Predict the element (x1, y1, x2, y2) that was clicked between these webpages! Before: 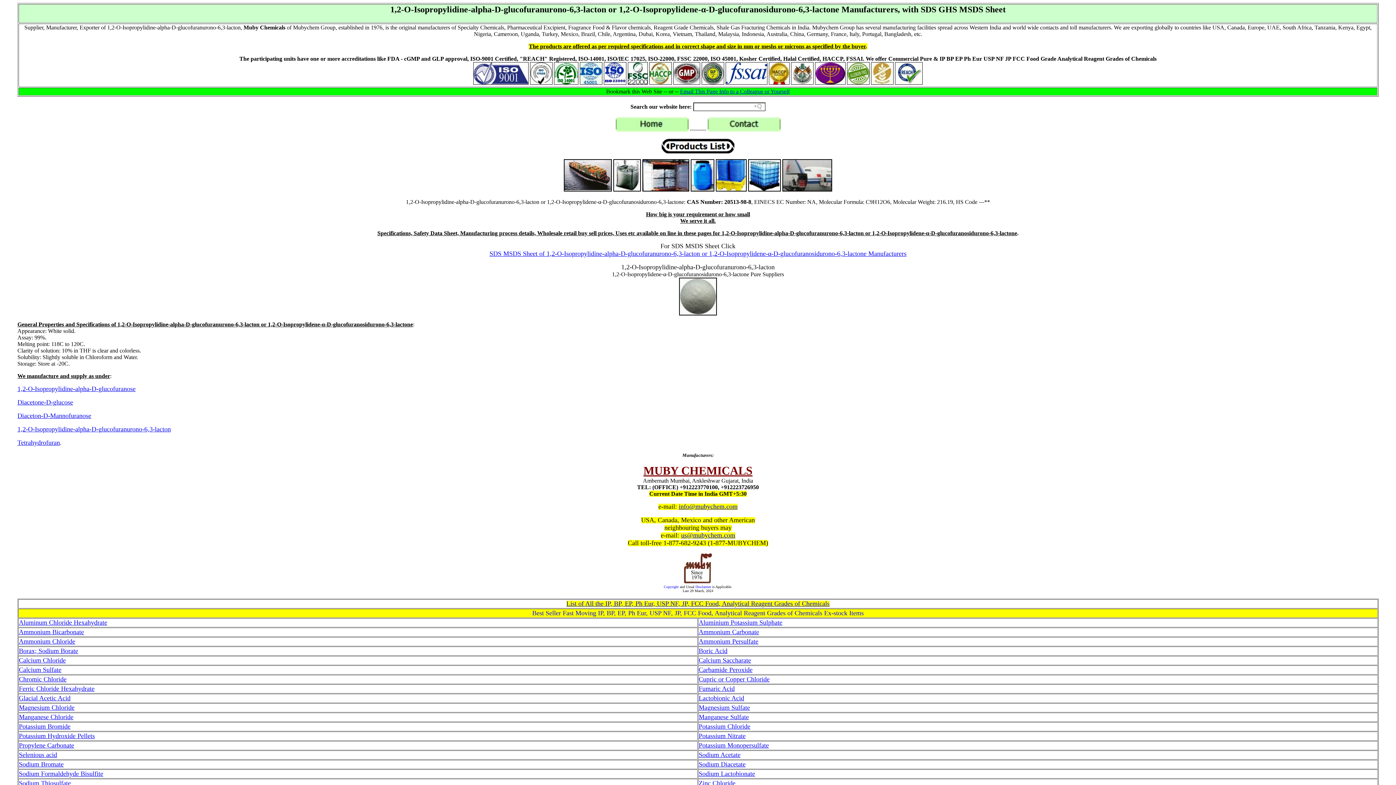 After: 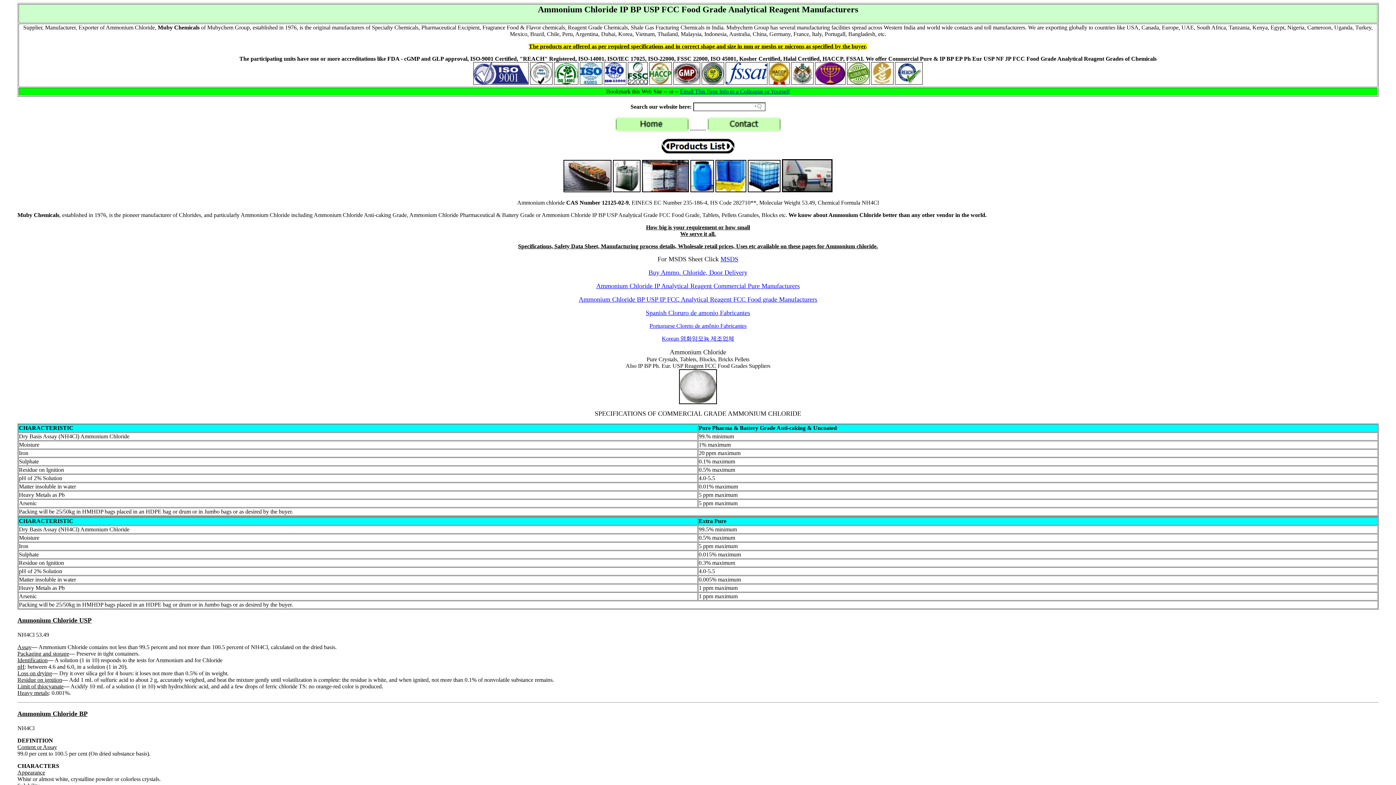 Action: label: Ammonium Chloride bbox: (18, 638, 75, 645)